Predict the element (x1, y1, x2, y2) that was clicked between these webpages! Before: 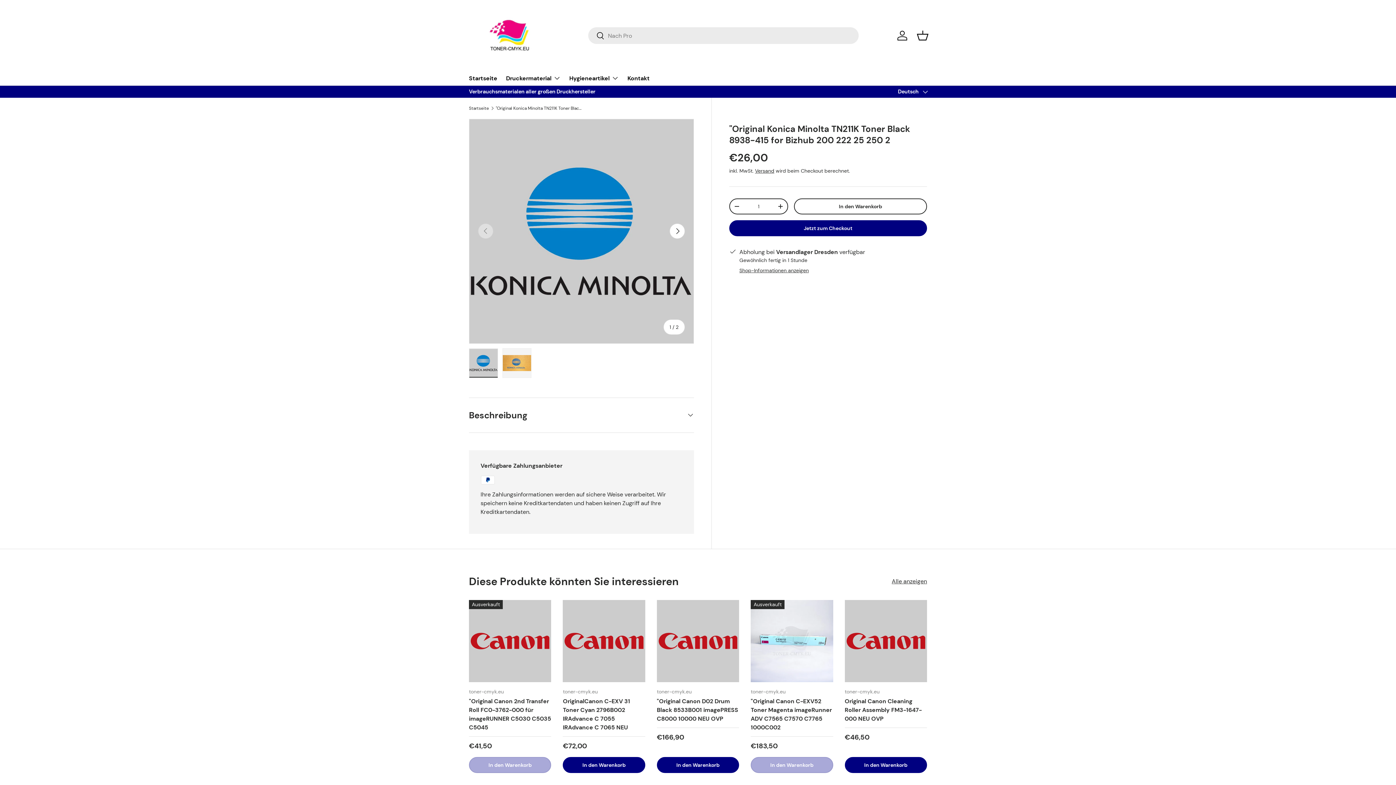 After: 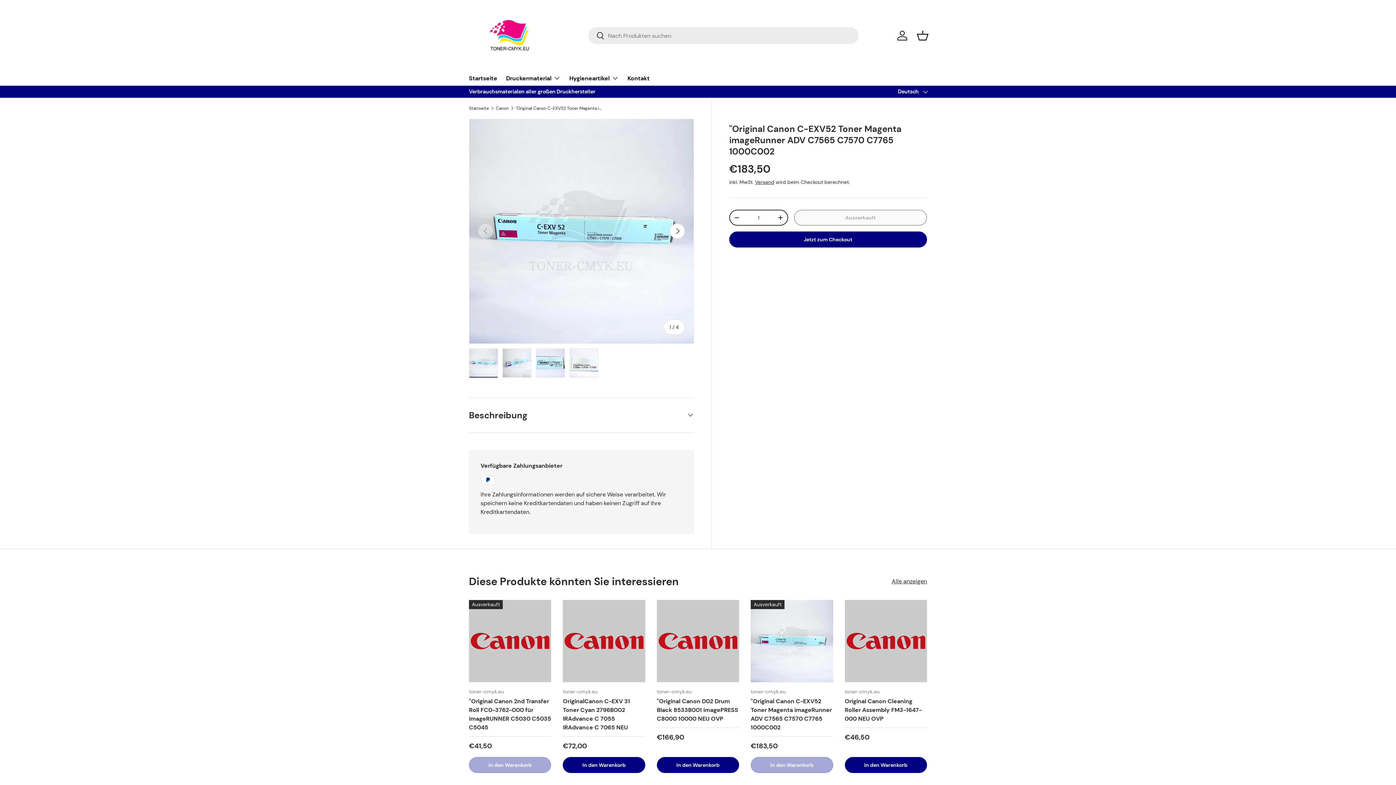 Action: bbox: (750, 600, 833, 682) label: "Original Canon C-EXV52 Toner Magenta imageRunner ADV C7565 C7570 C7765 1000C002